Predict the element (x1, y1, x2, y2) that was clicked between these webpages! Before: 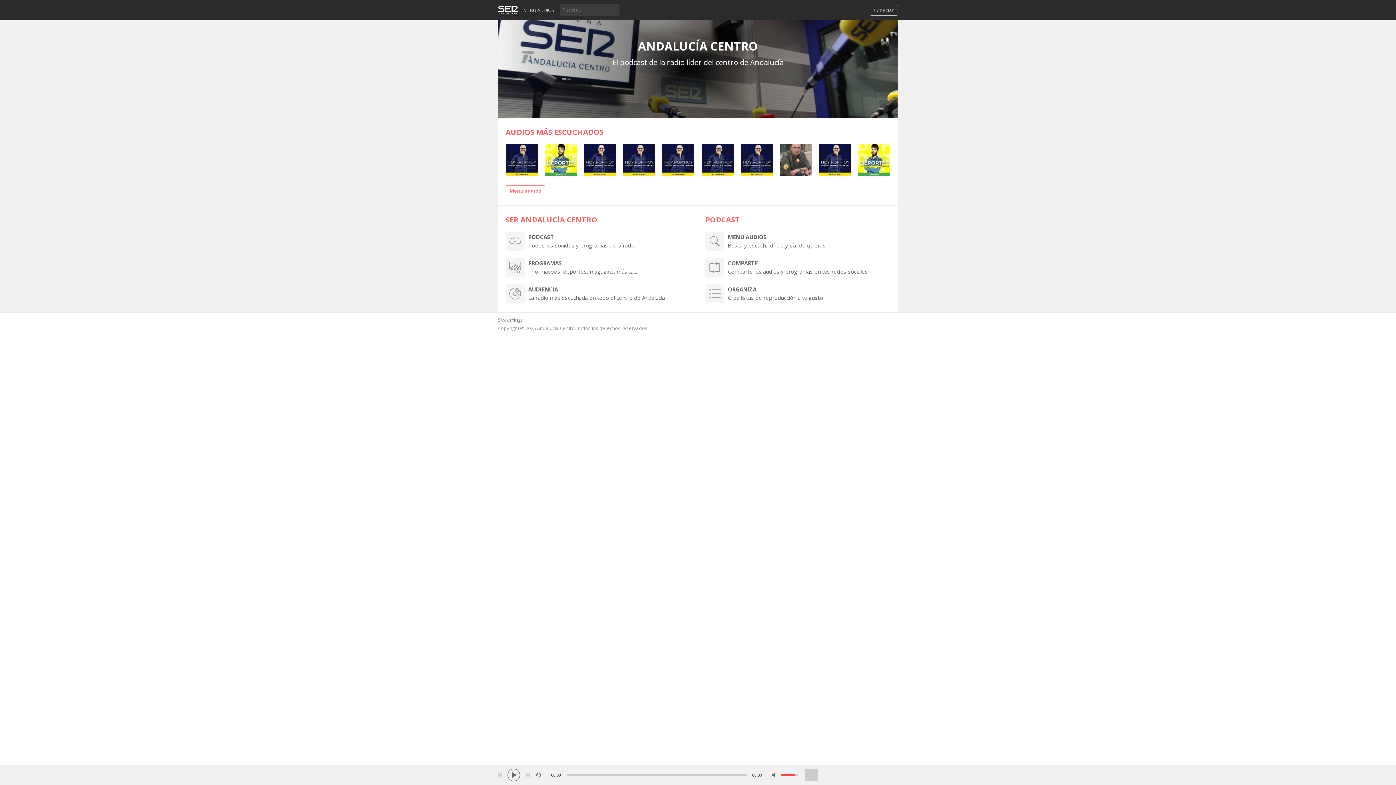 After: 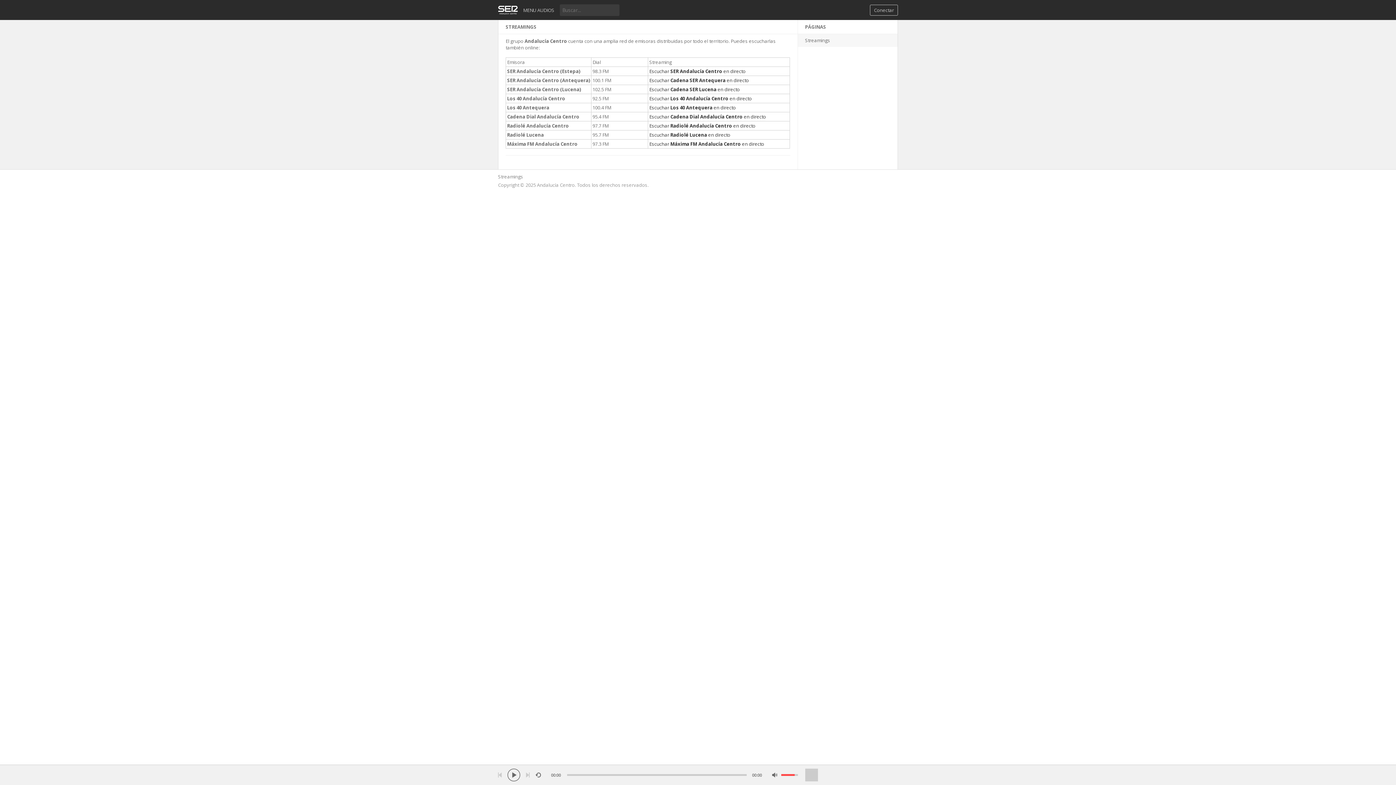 Action: label: Streamings bbox: (498, 316, 523, 323)